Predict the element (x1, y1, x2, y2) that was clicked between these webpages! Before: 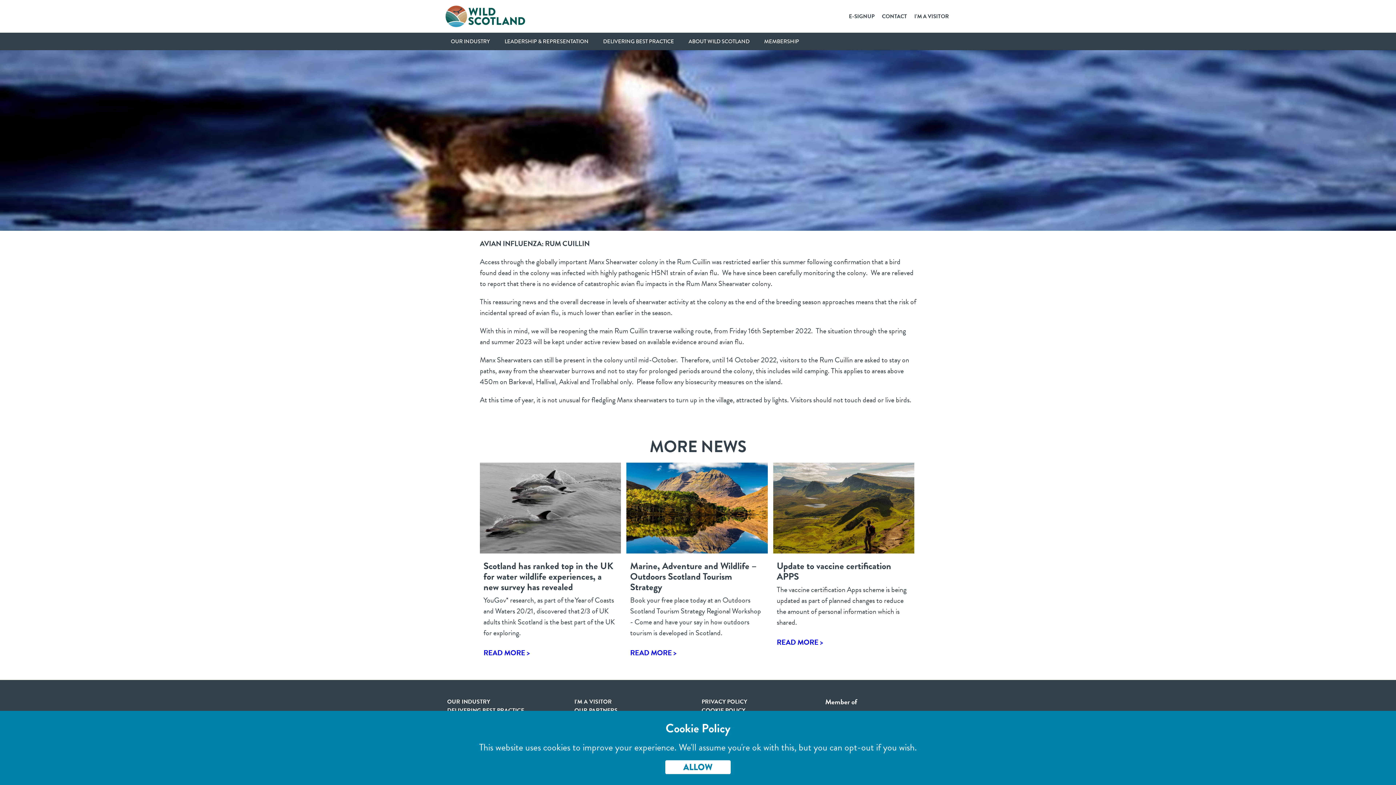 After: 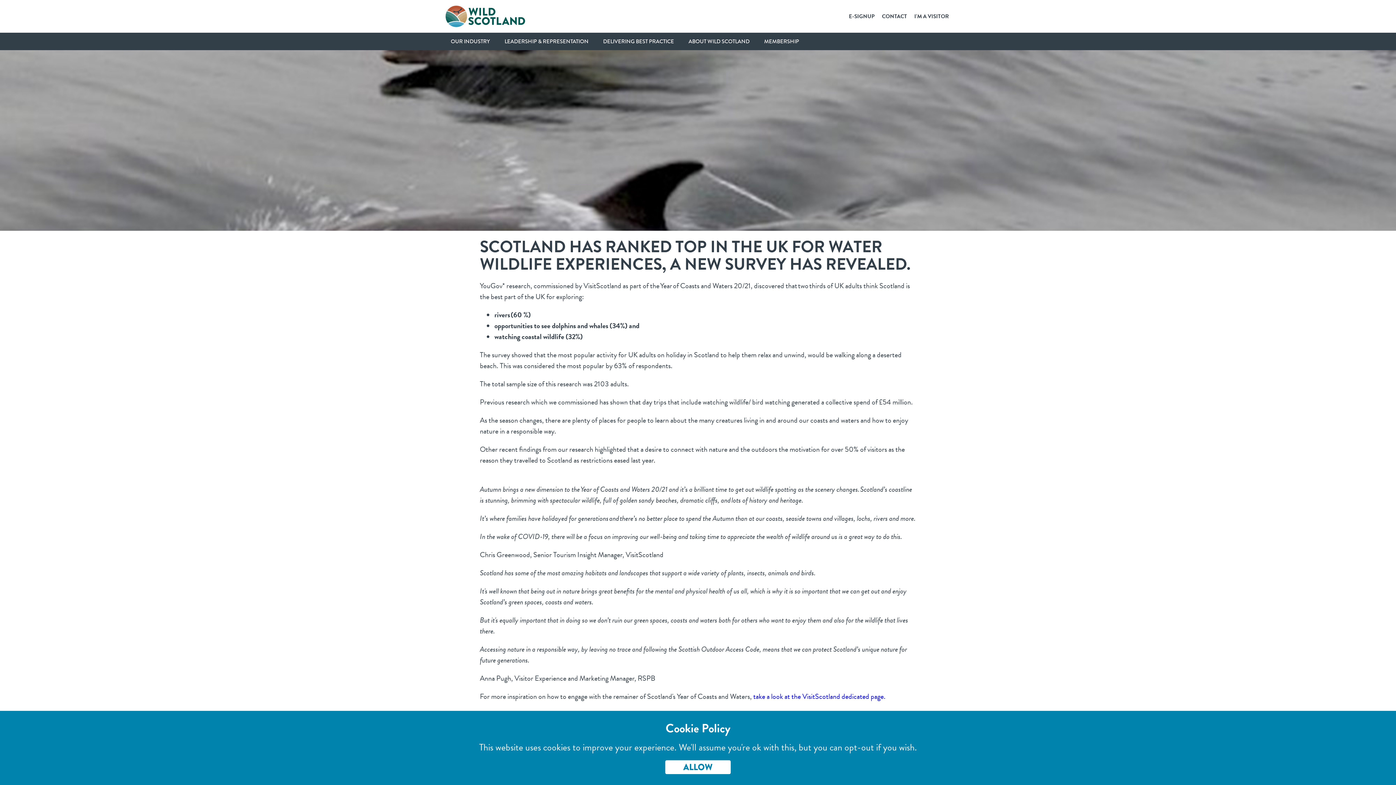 Action: label: Scotland has ranked top in the UK for water wildlife experiences, a new survey has revealed
YouGov* research, as part of the Year of Coasts and Waters 20/21, discovered that 2/3 of UK adults think Scotland is the best part of the UK for exploring.
READ MORE > bbox: (480, 459, 626, 665)